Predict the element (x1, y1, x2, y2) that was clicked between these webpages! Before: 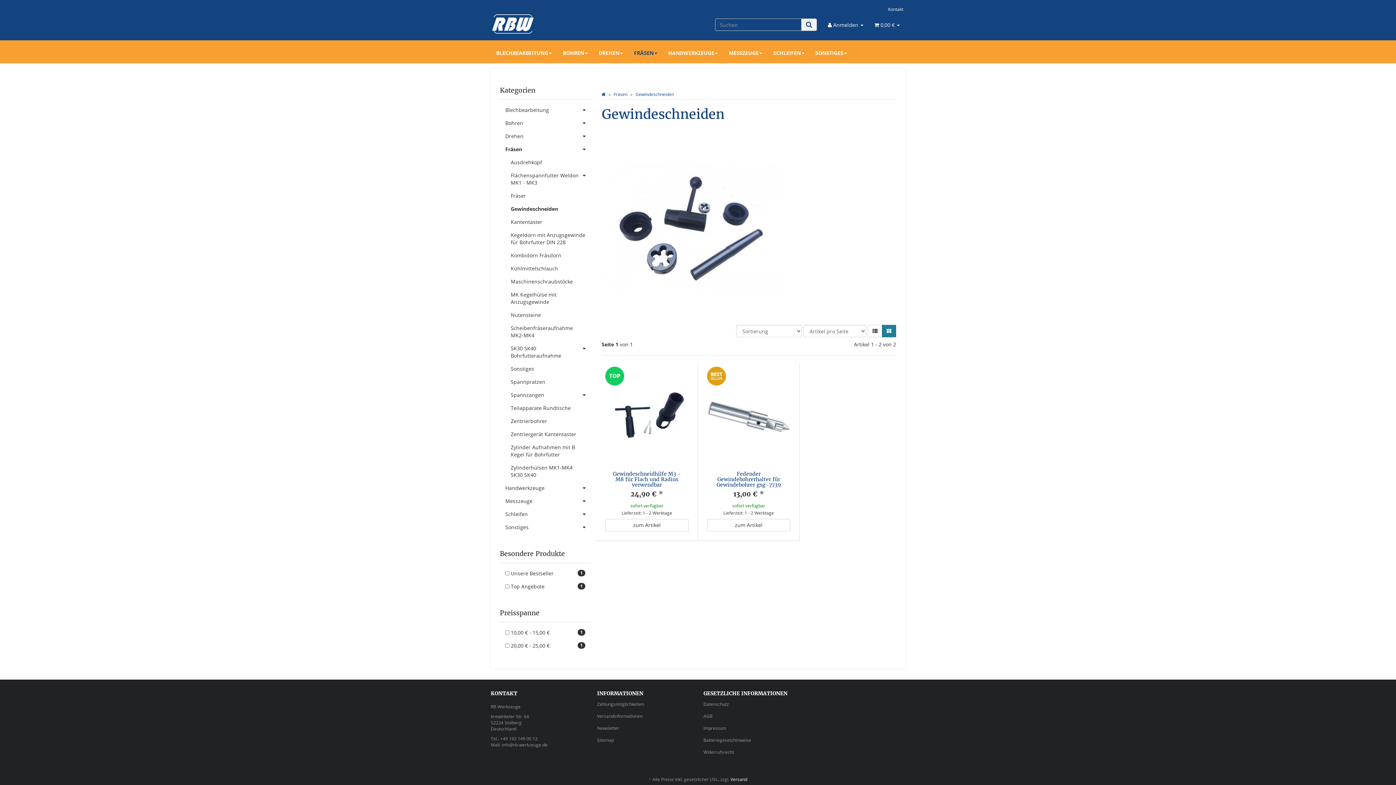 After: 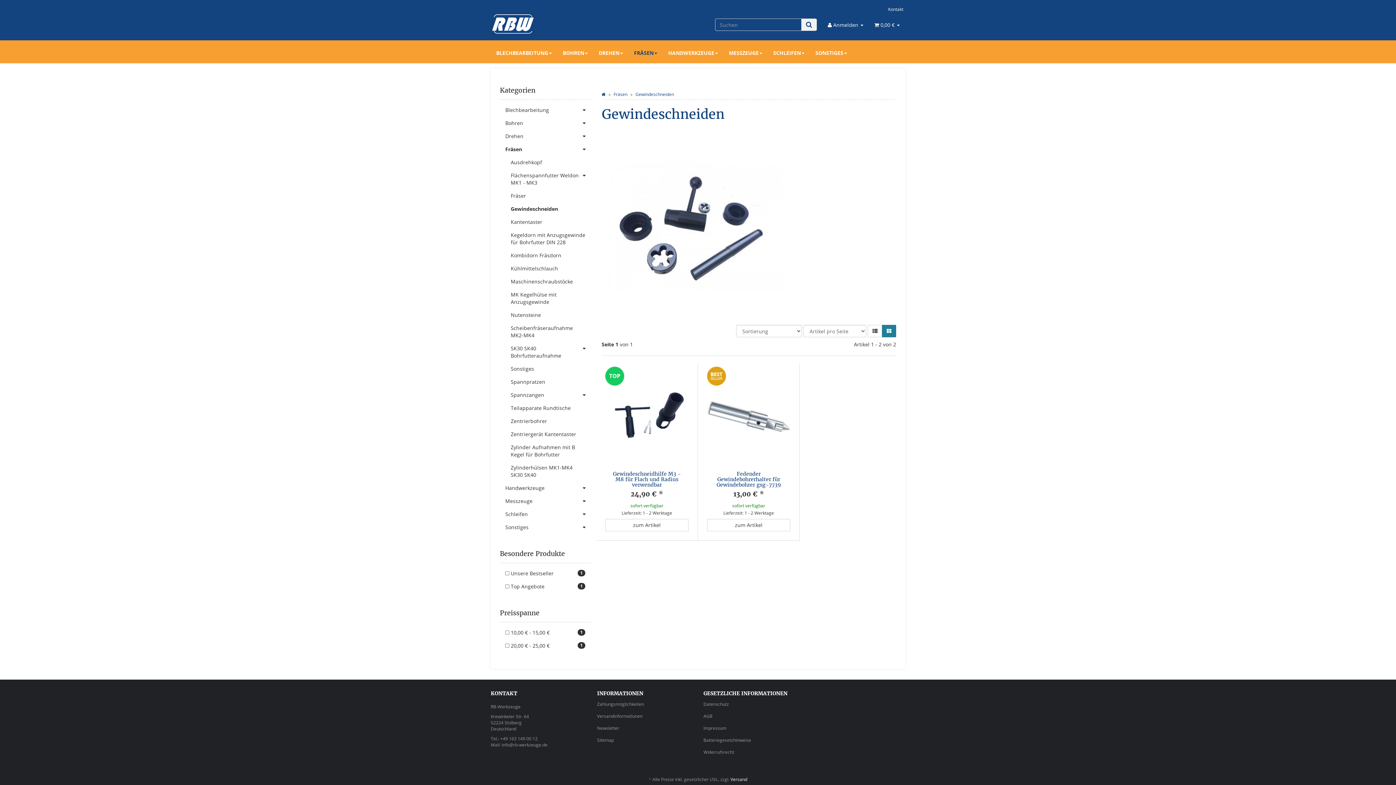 Action: bbox: (635, 91, 674, 97) label: Gewindeschneiden